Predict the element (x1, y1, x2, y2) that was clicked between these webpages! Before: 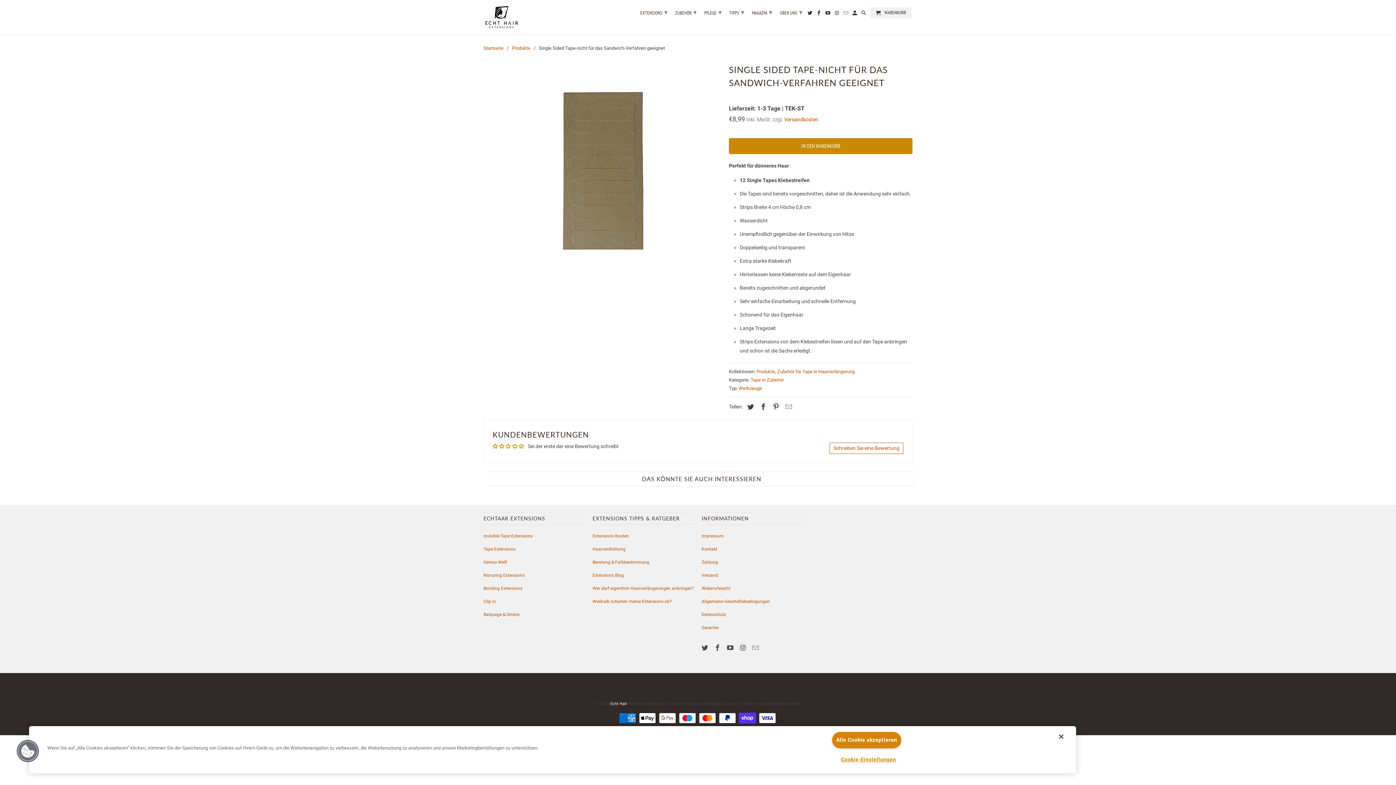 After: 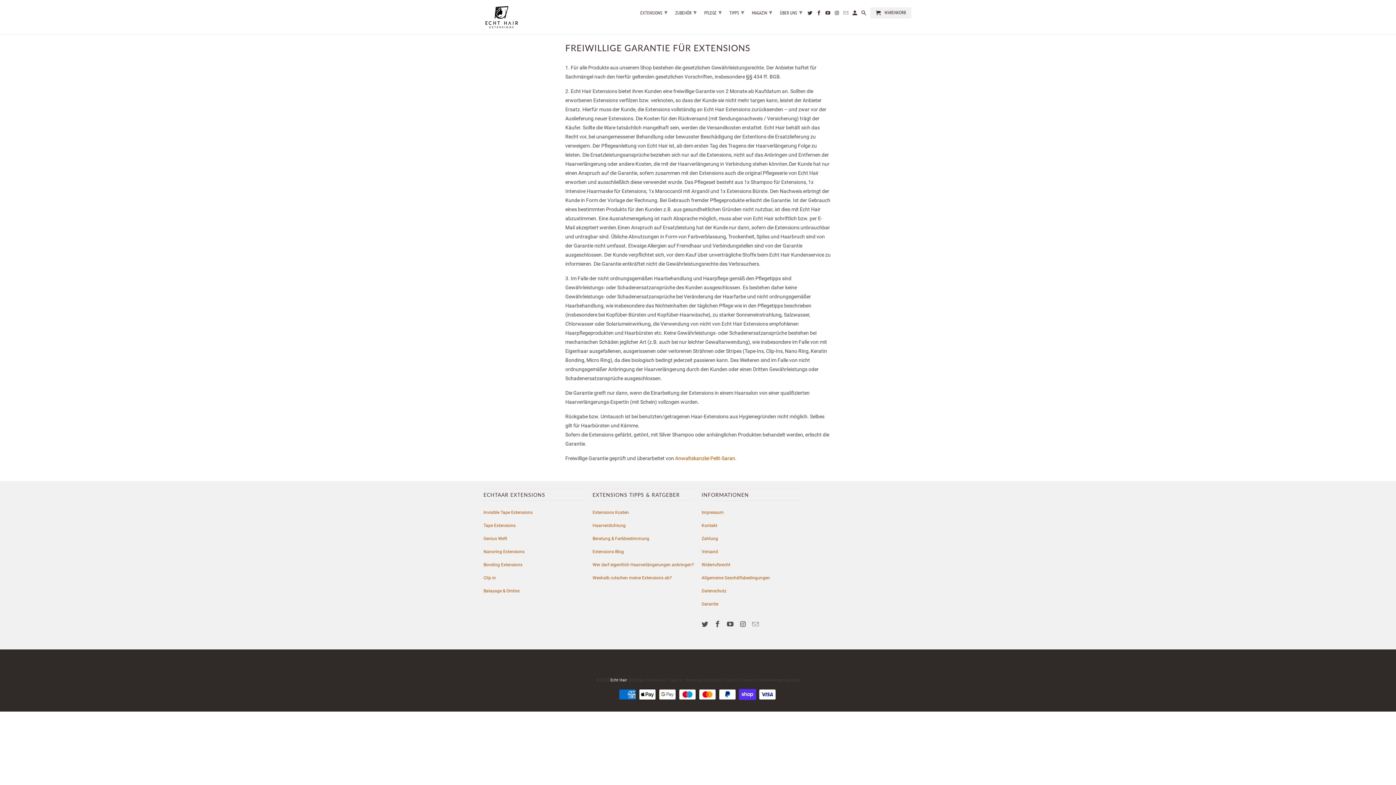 Action: label: Garantie bbox: (701, 625, 718, 630)